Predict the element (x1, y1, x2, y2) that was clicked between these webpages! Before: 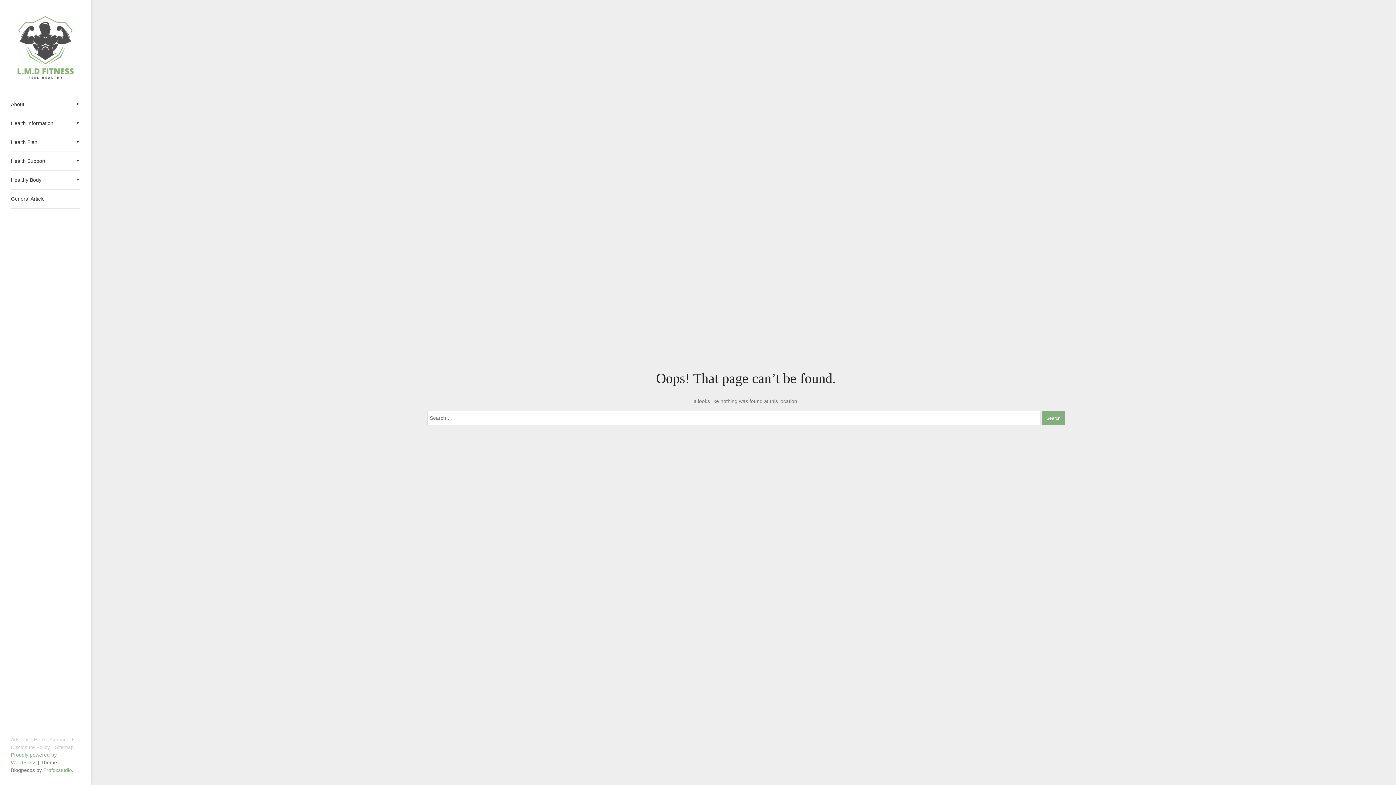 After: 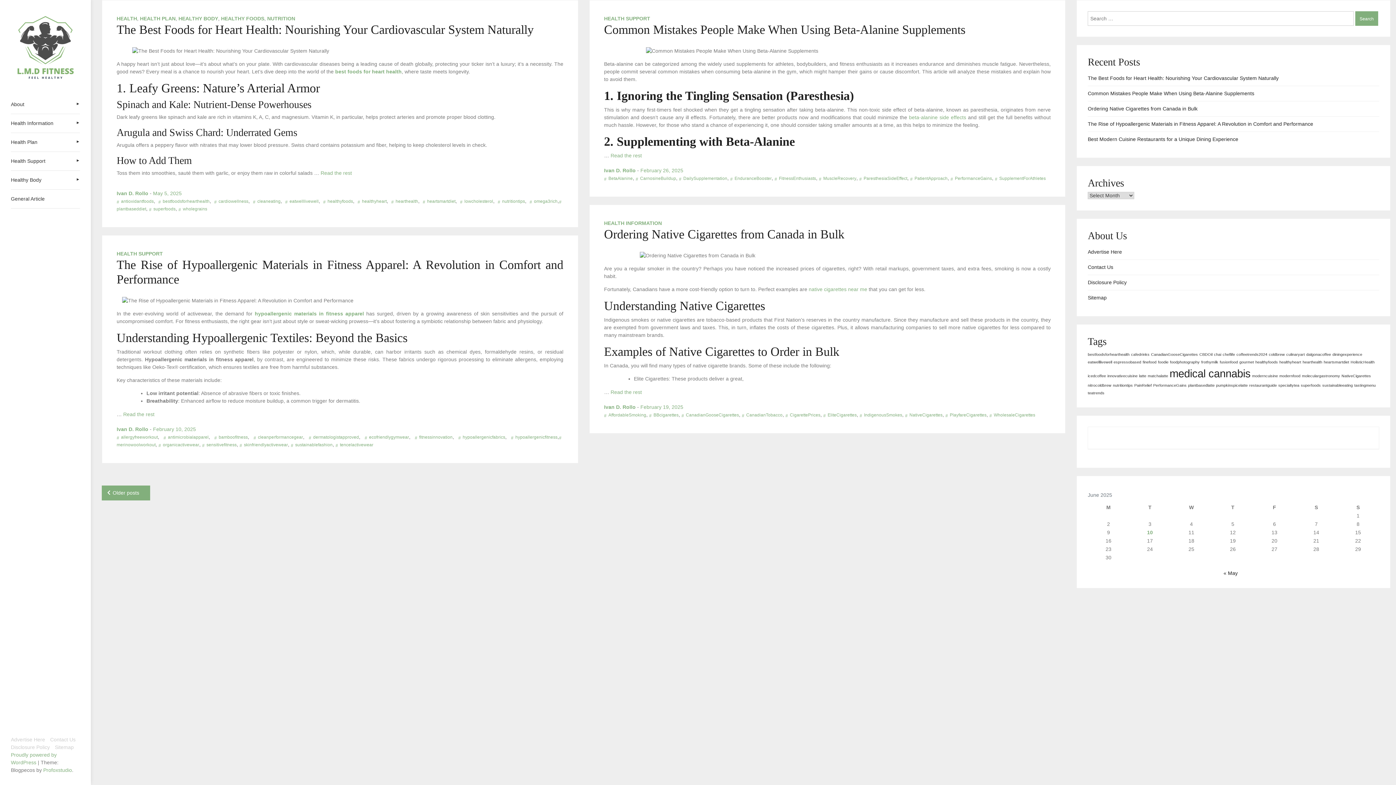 Action: bbox: (10, 10, 80, 84)